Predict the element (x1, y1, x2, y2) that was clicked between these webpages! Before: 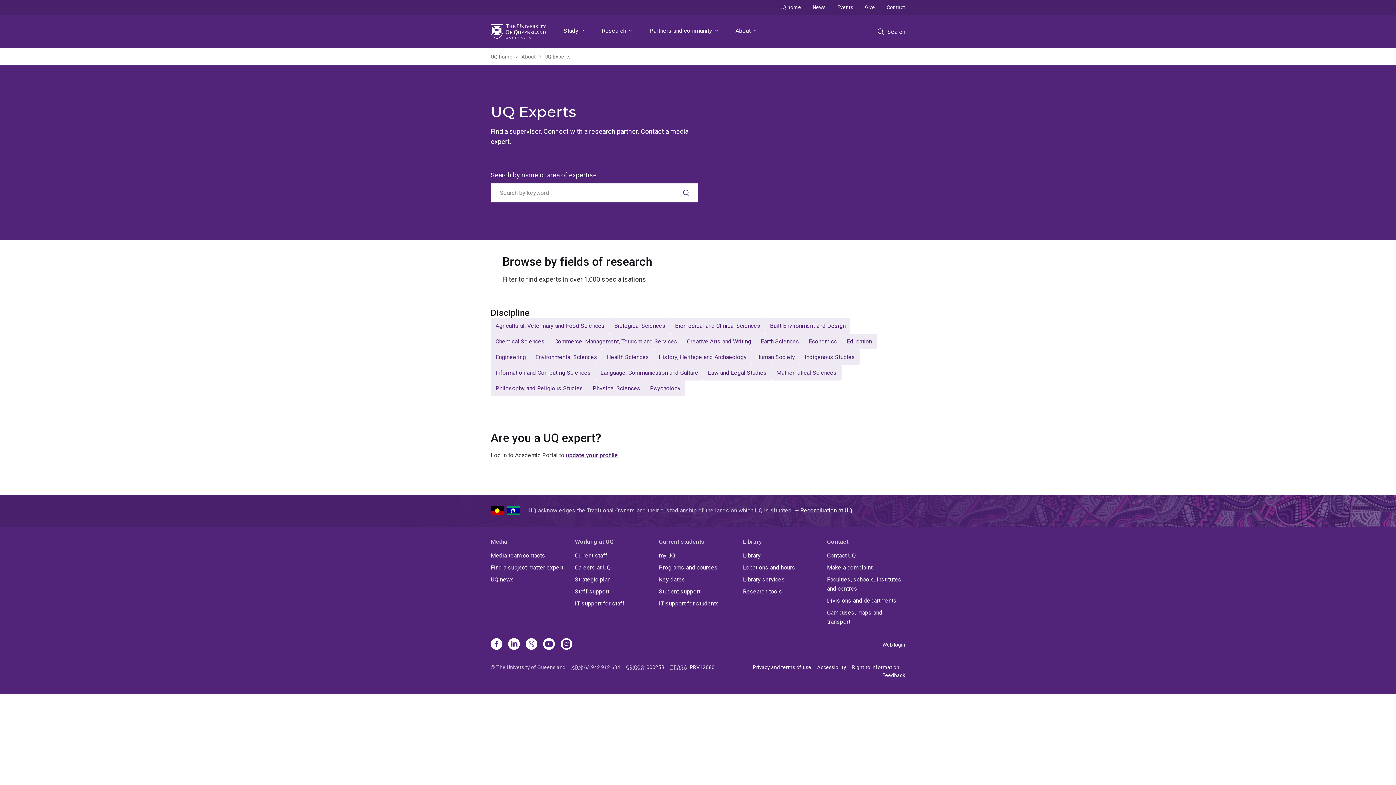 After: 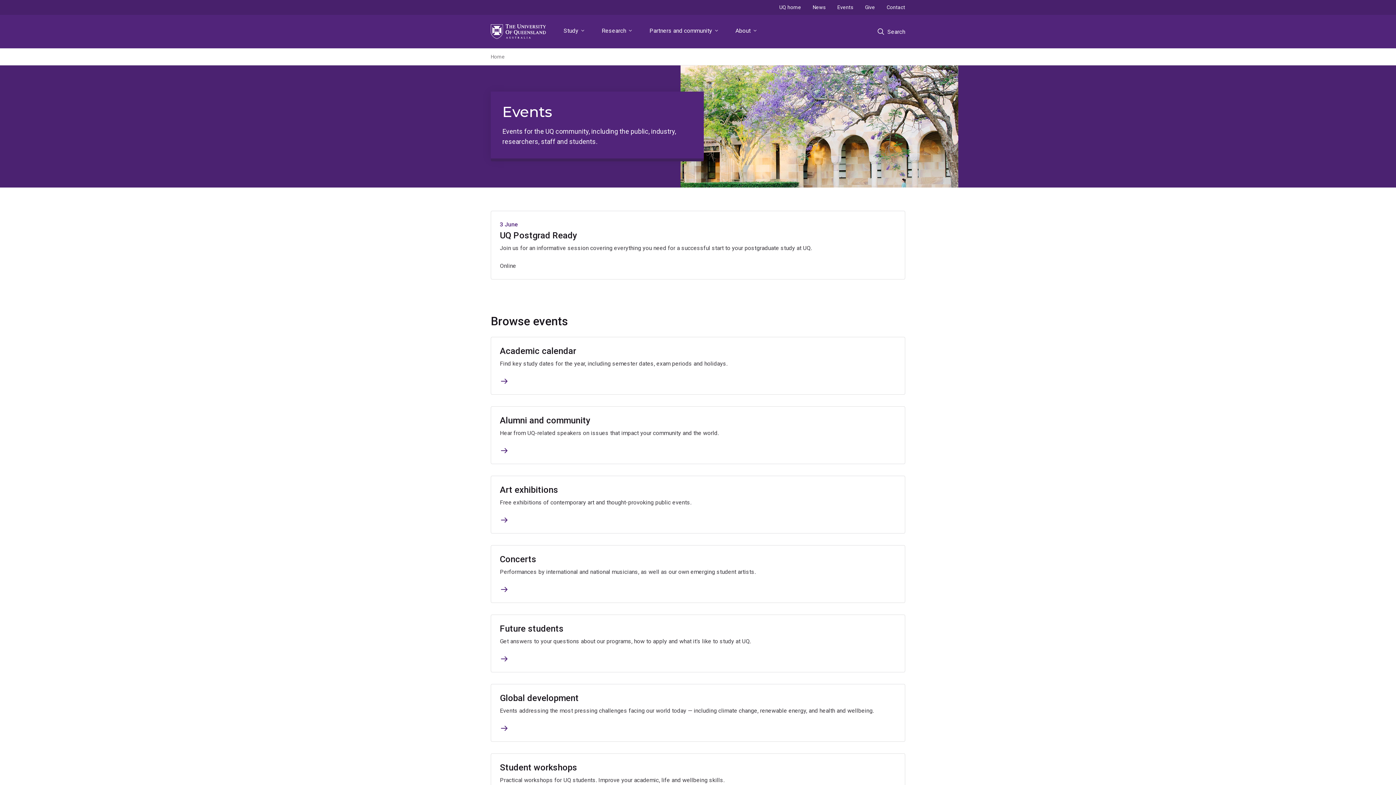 Action: bbox: (831, 0, 859, 14) label: Events